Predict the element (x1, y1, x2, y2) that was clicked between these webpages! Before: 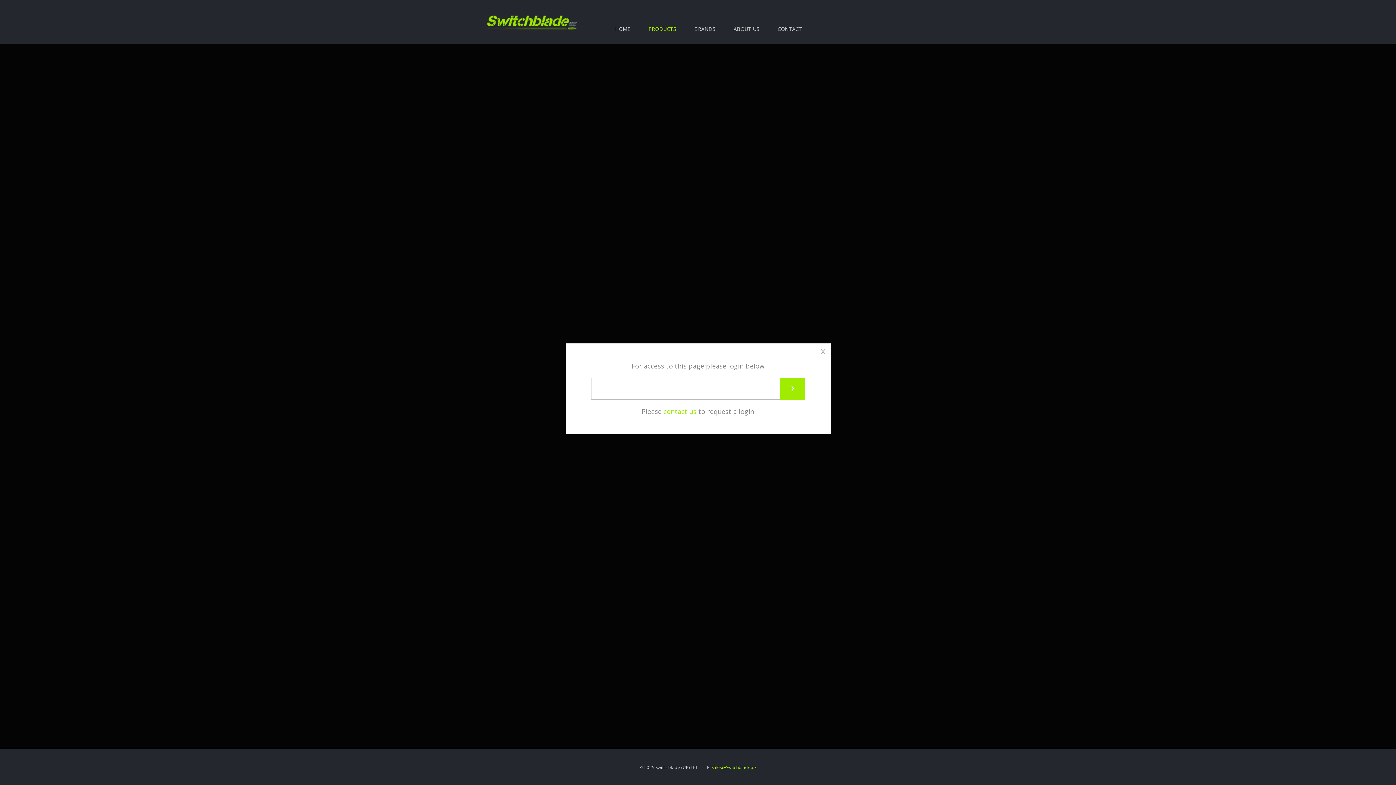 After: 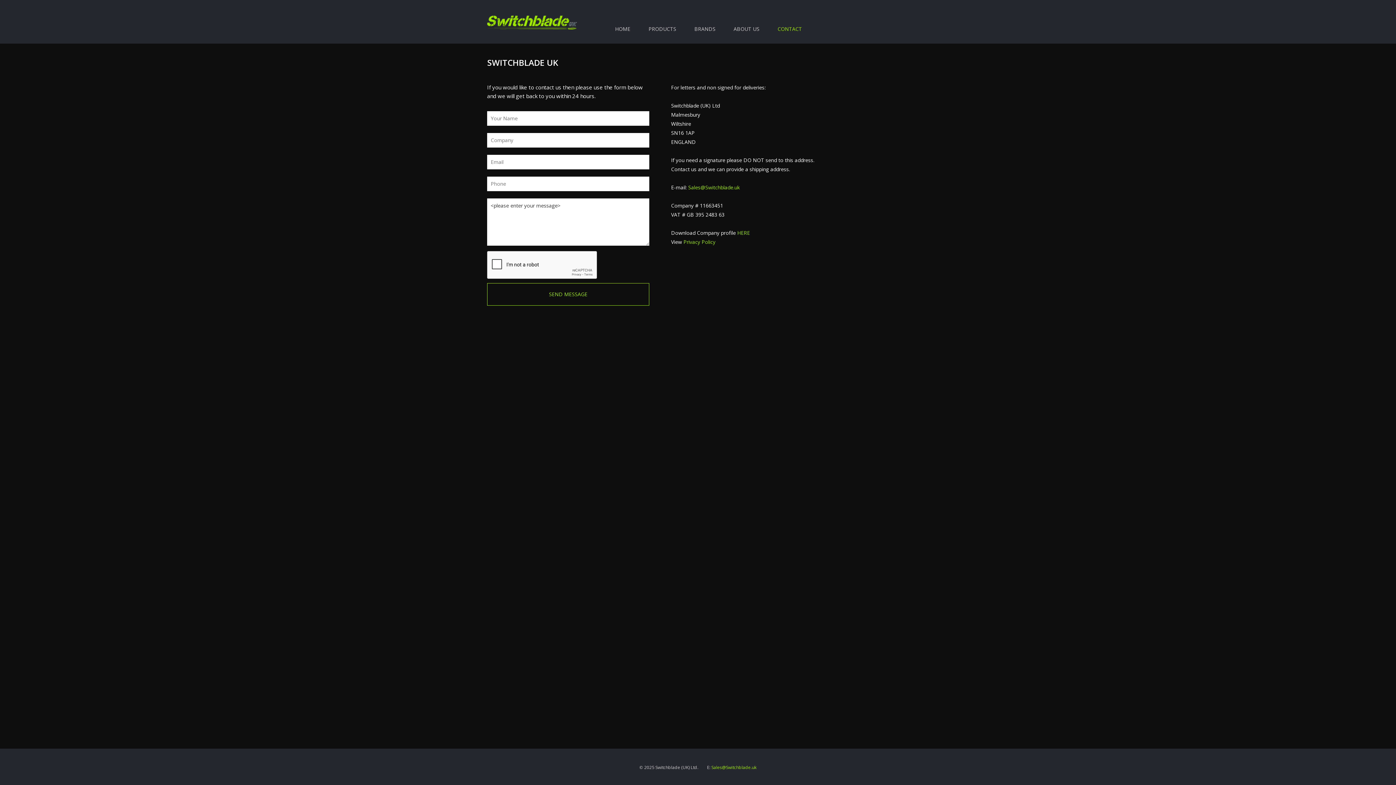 Action: label: contact us bbox: (663, 407, 696, 416)